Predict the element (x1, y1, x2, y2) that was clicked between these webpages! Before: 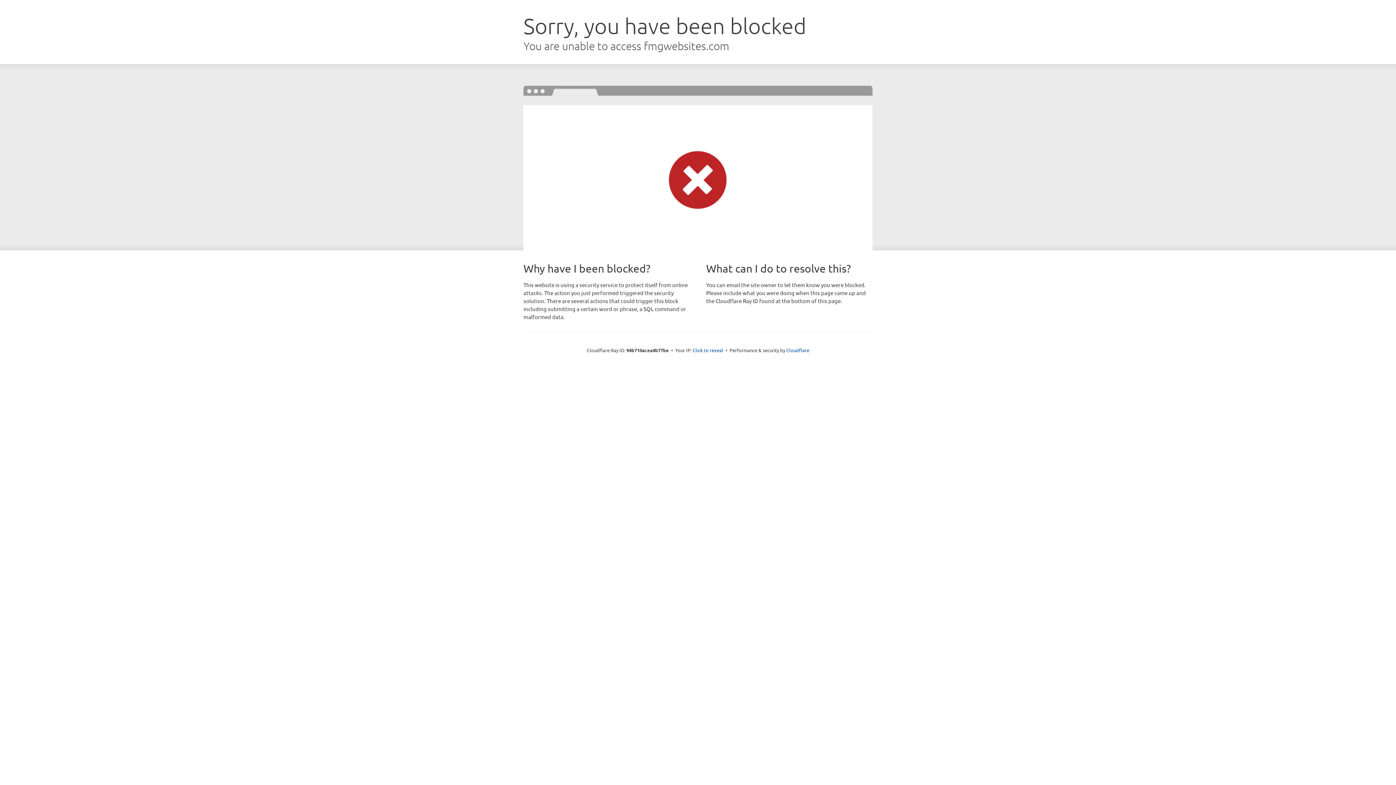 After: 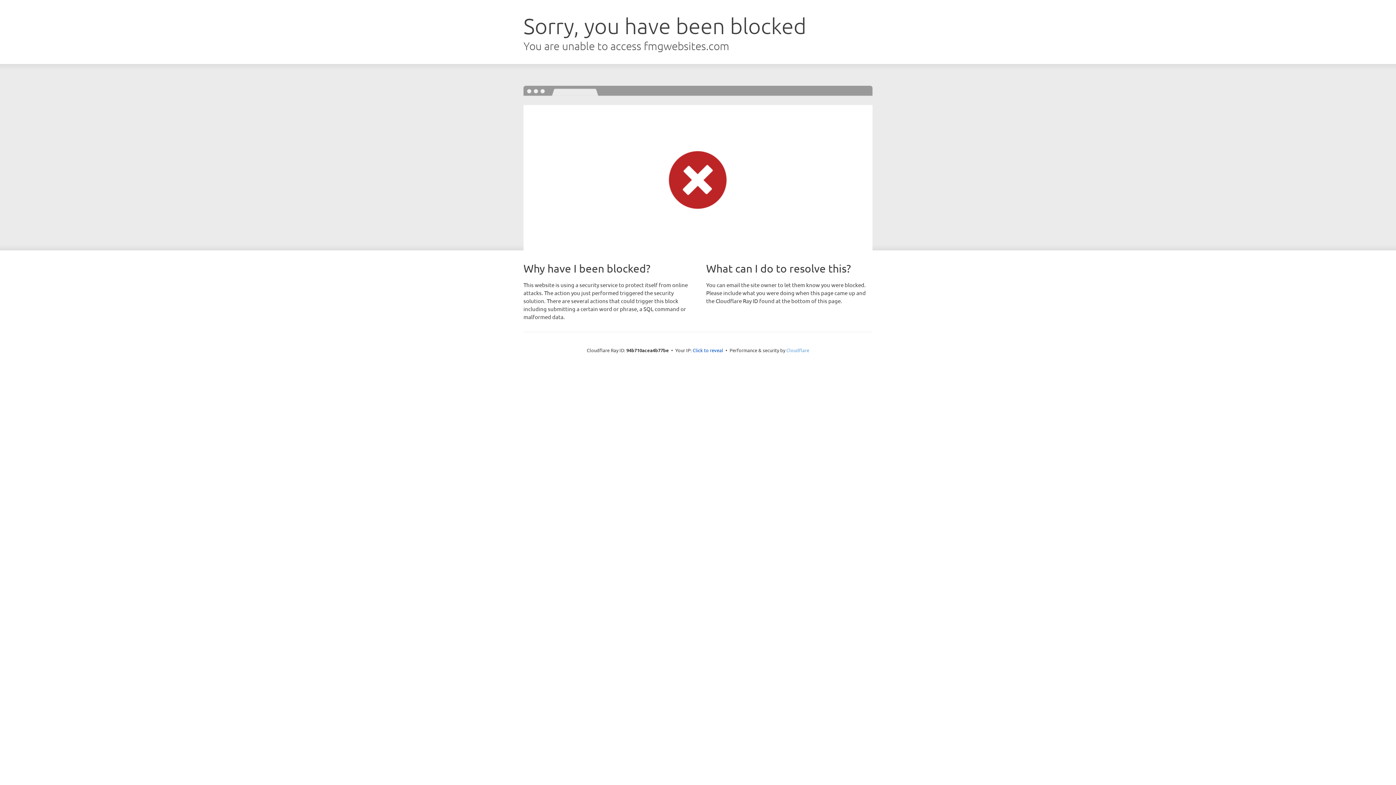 Action: label: Cloudflare bbox: (786, 347, 809, 353)